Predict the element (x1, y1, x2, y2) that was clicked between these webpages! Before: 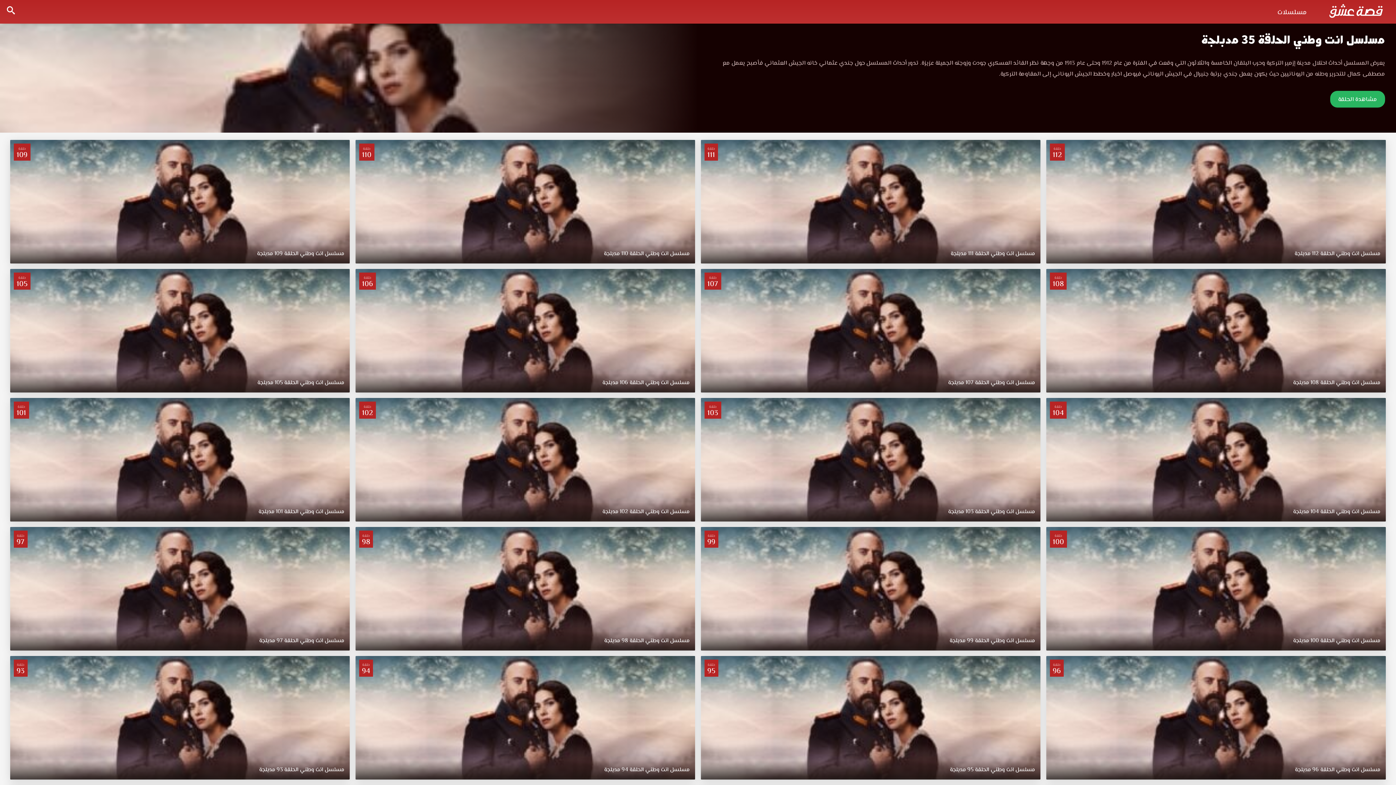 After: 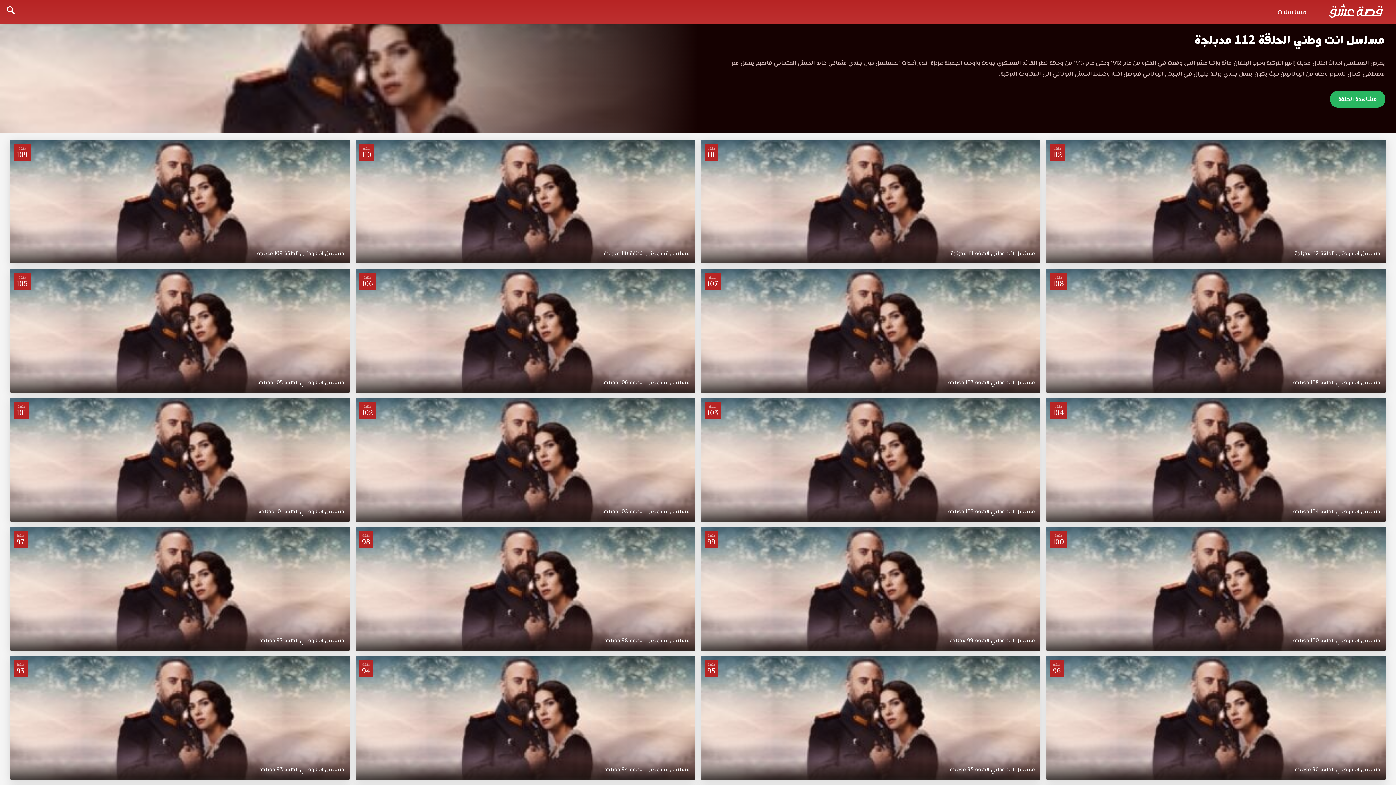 Action: bbox: (1046, 140, 1386, 263) label: حلقة
112
مسلسل انت وطني الحلقة 112 مدبلجة